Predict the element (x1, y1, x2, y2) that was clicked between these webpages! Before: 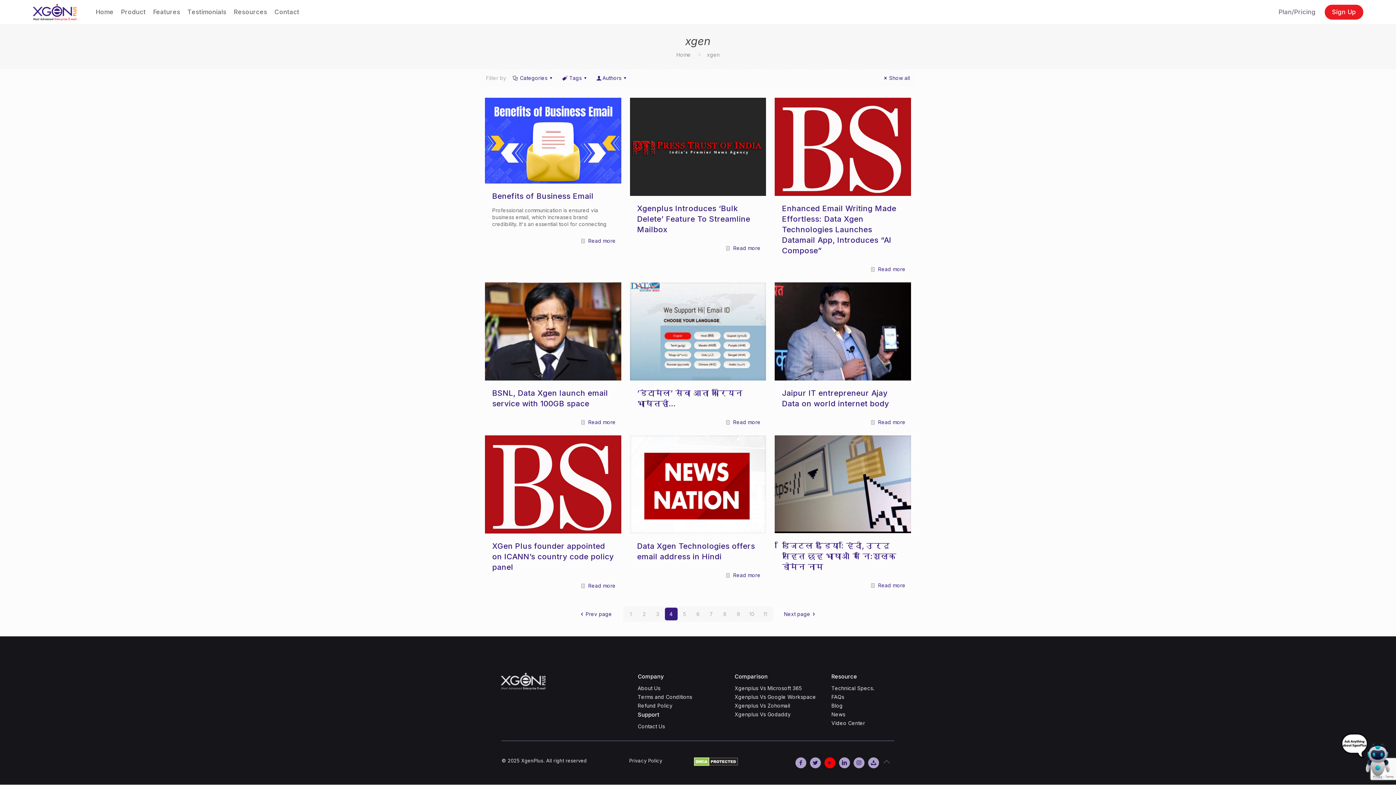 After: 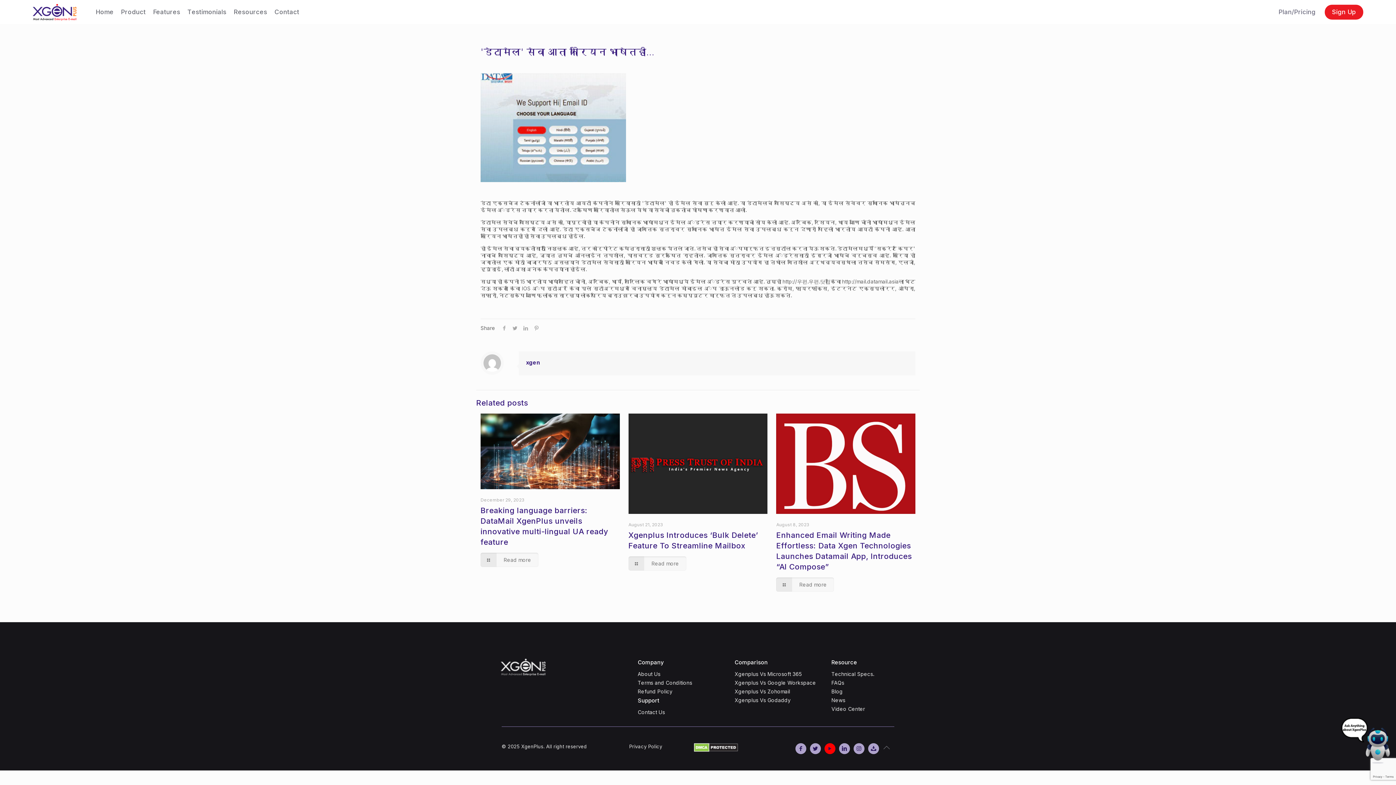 Action: bbox: (630, 282, 766, 380)